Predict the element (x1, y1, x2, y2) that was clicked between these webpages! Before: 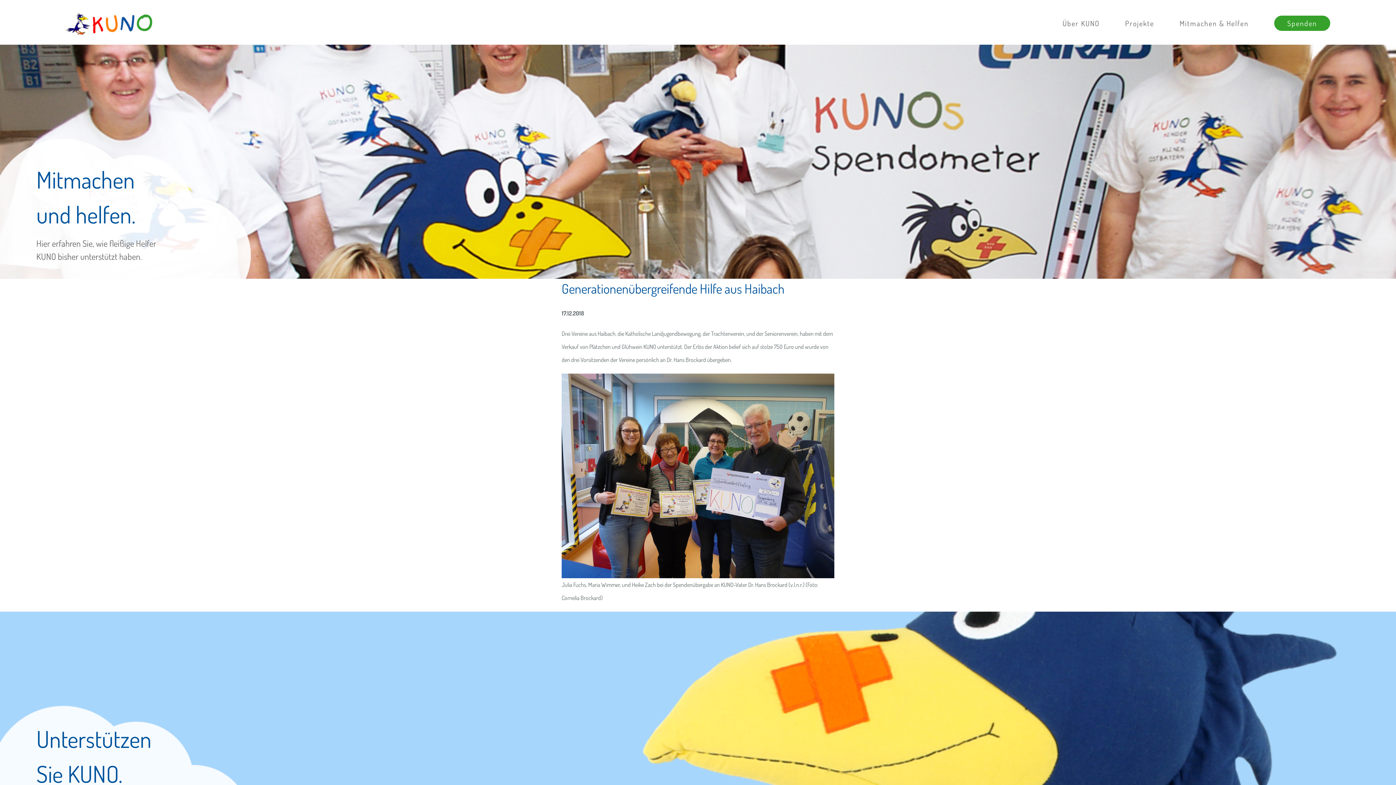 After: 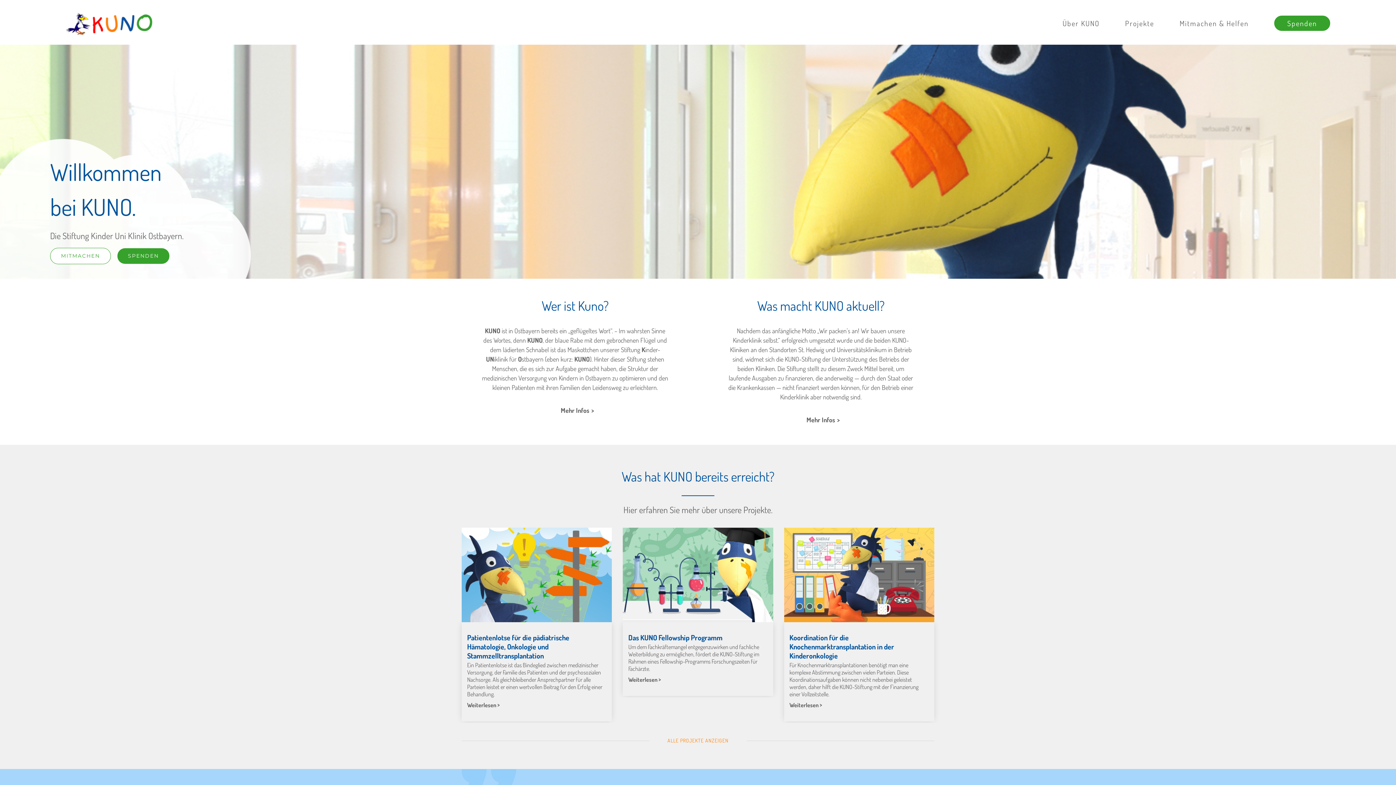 Action: bbox: (65, 12, 152, 35)